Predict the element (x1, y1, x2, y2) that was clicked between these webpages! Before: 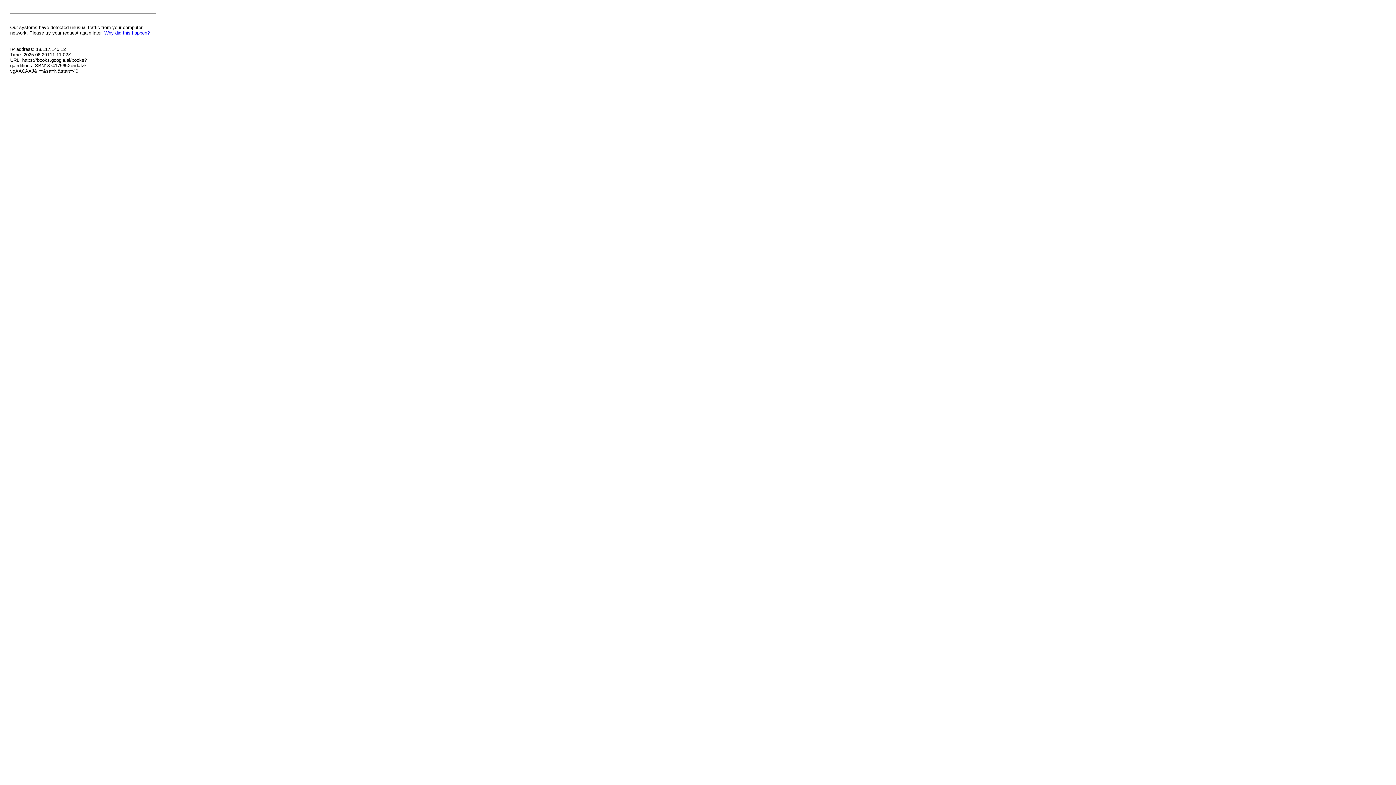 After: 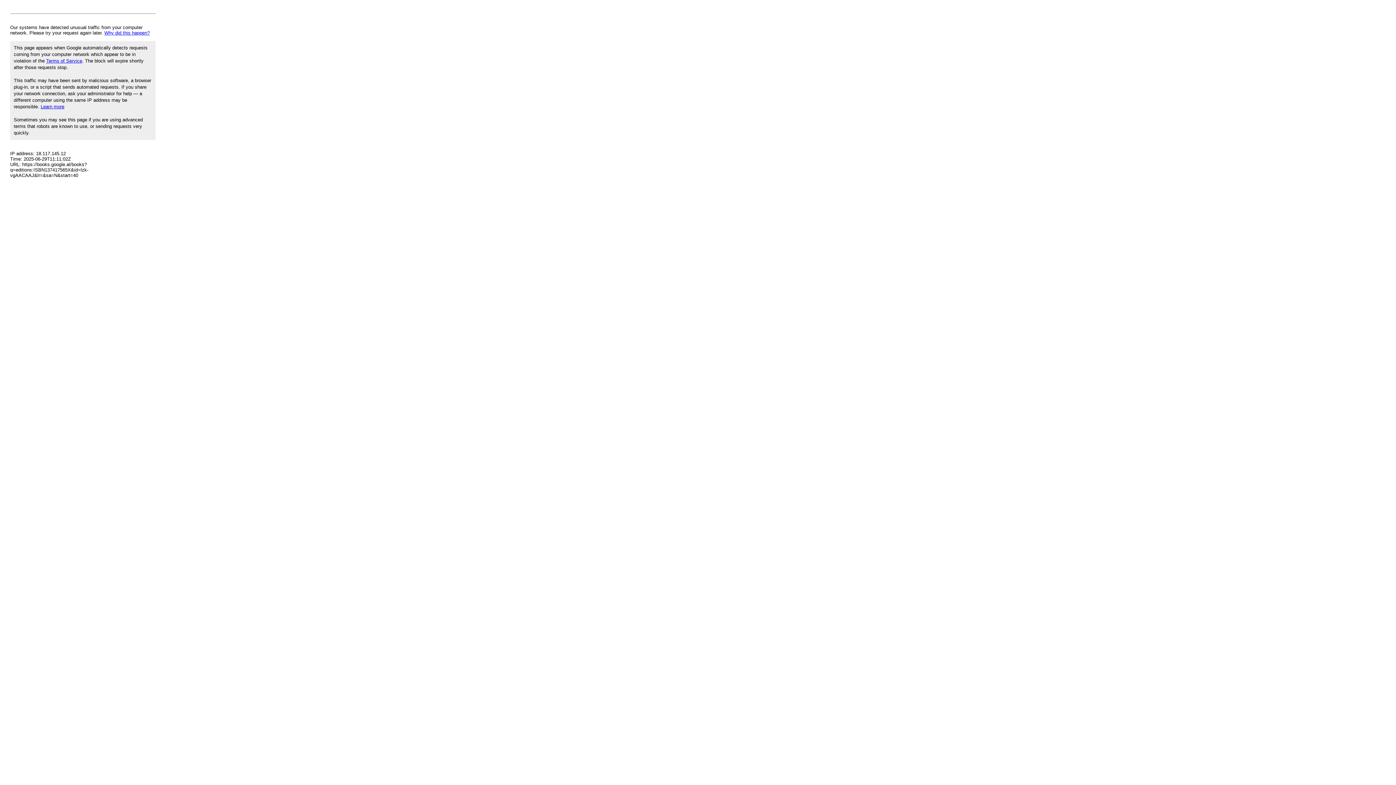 Action: label: Why did this happen? bbox: (104, 30, 149, 35)